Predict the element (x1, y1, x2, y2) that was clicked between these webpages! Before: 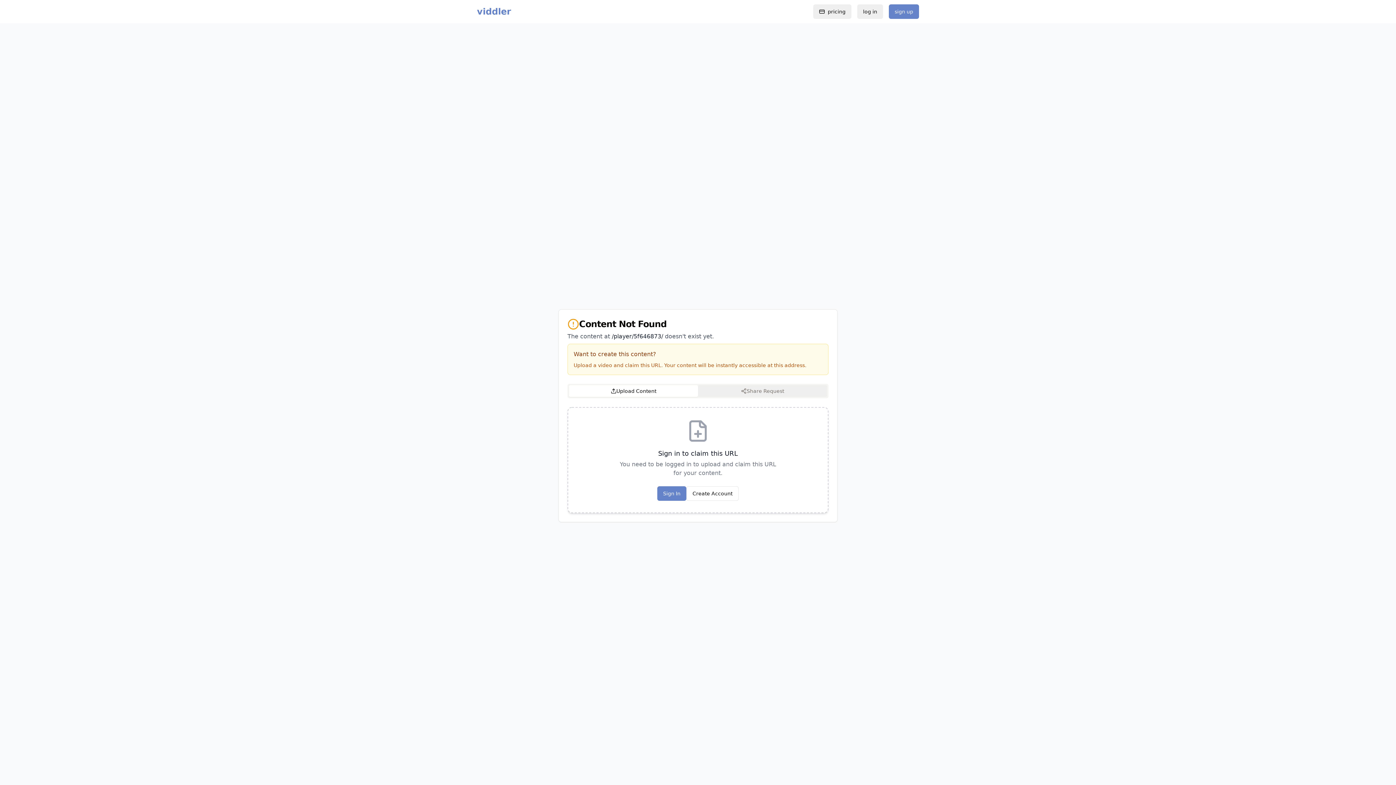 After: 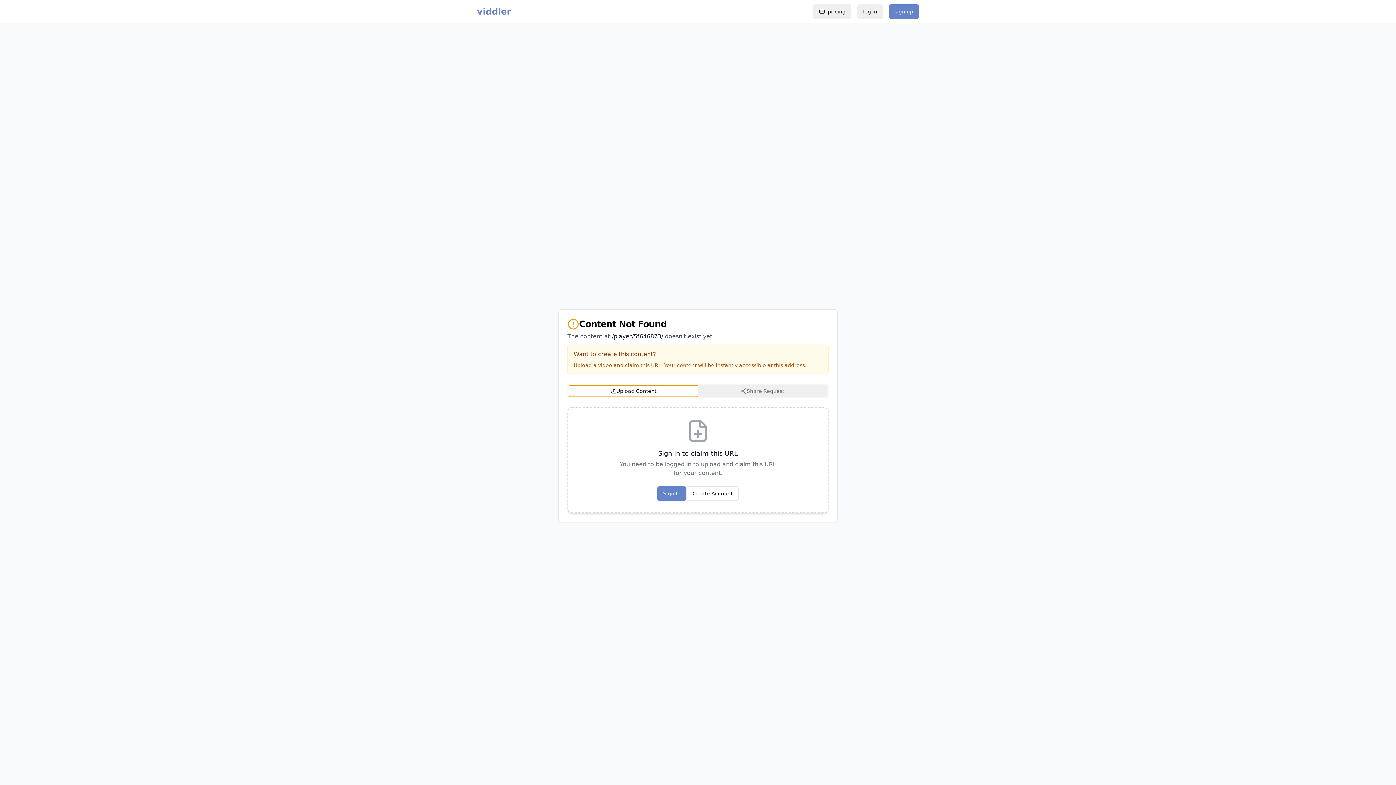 Action: bbox: (569, 385, 698, 397) label: Upload Content